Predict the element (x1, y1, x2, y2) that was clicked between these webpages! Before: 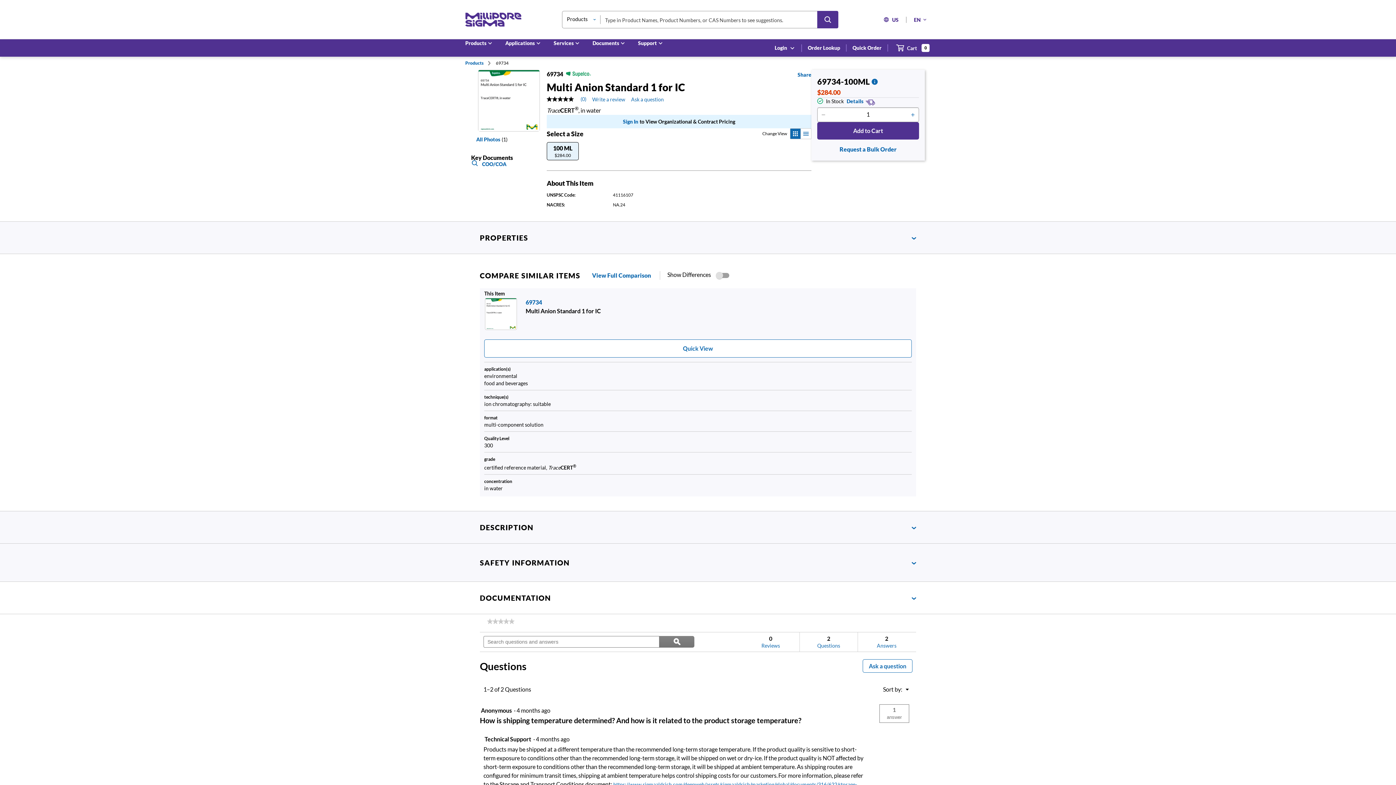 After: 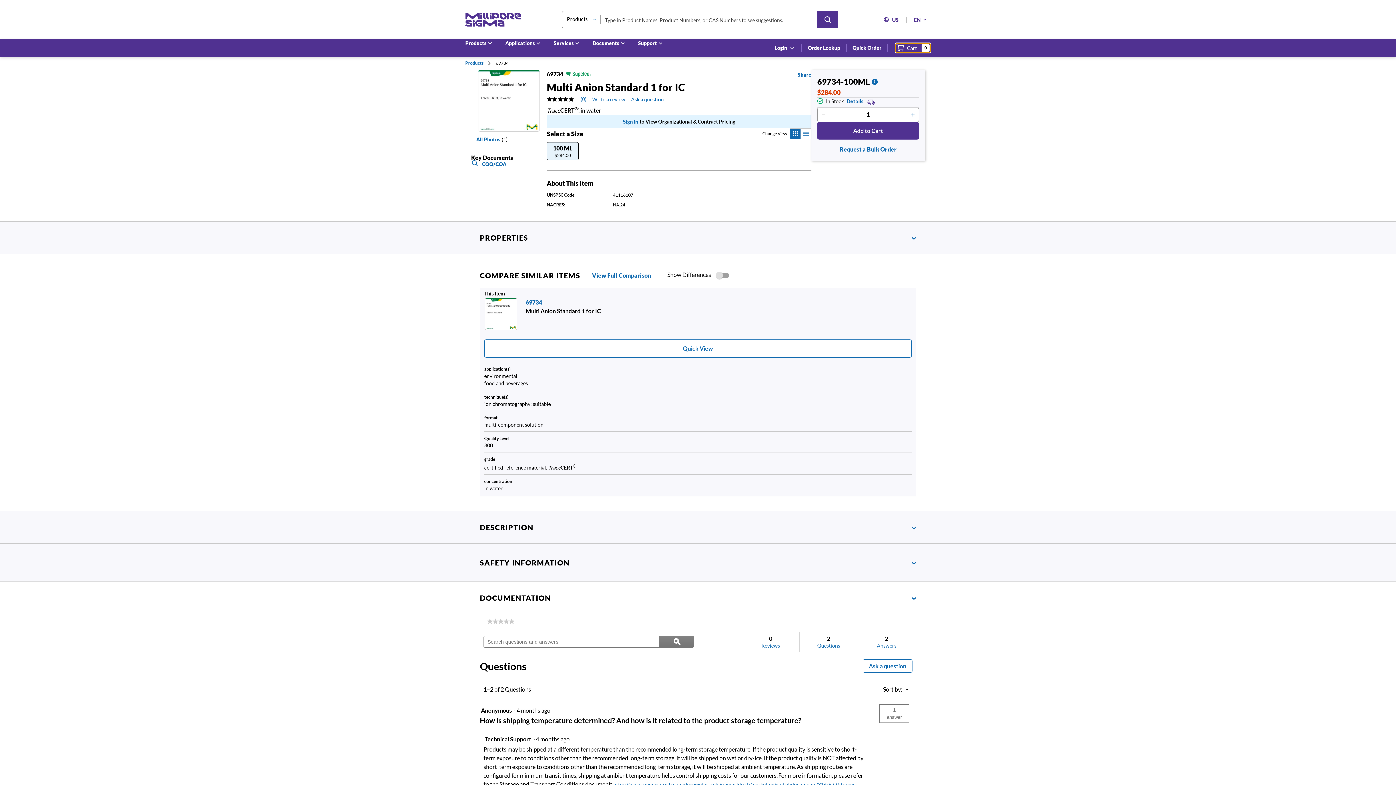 Action: label: show-mini-cart bbox: (895, 42, 930, 53)